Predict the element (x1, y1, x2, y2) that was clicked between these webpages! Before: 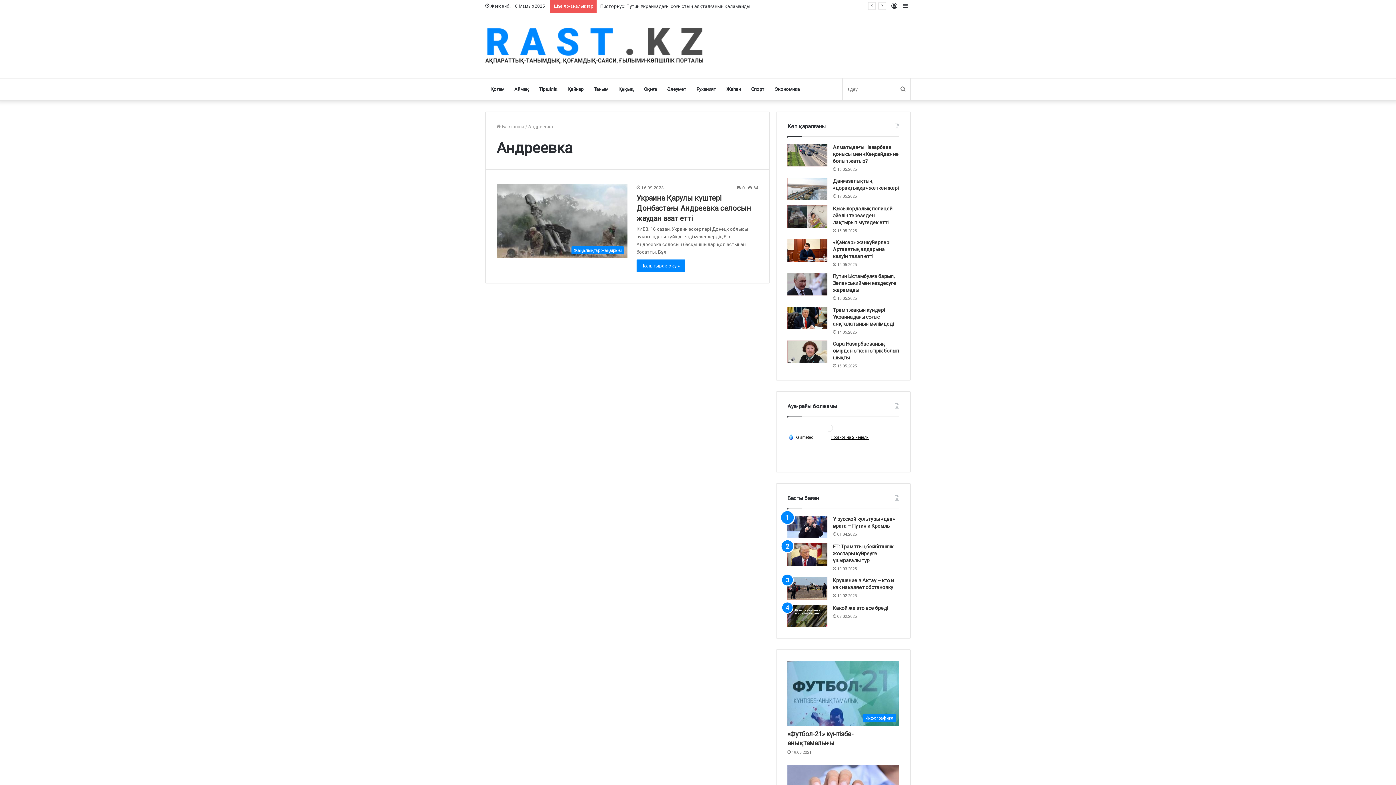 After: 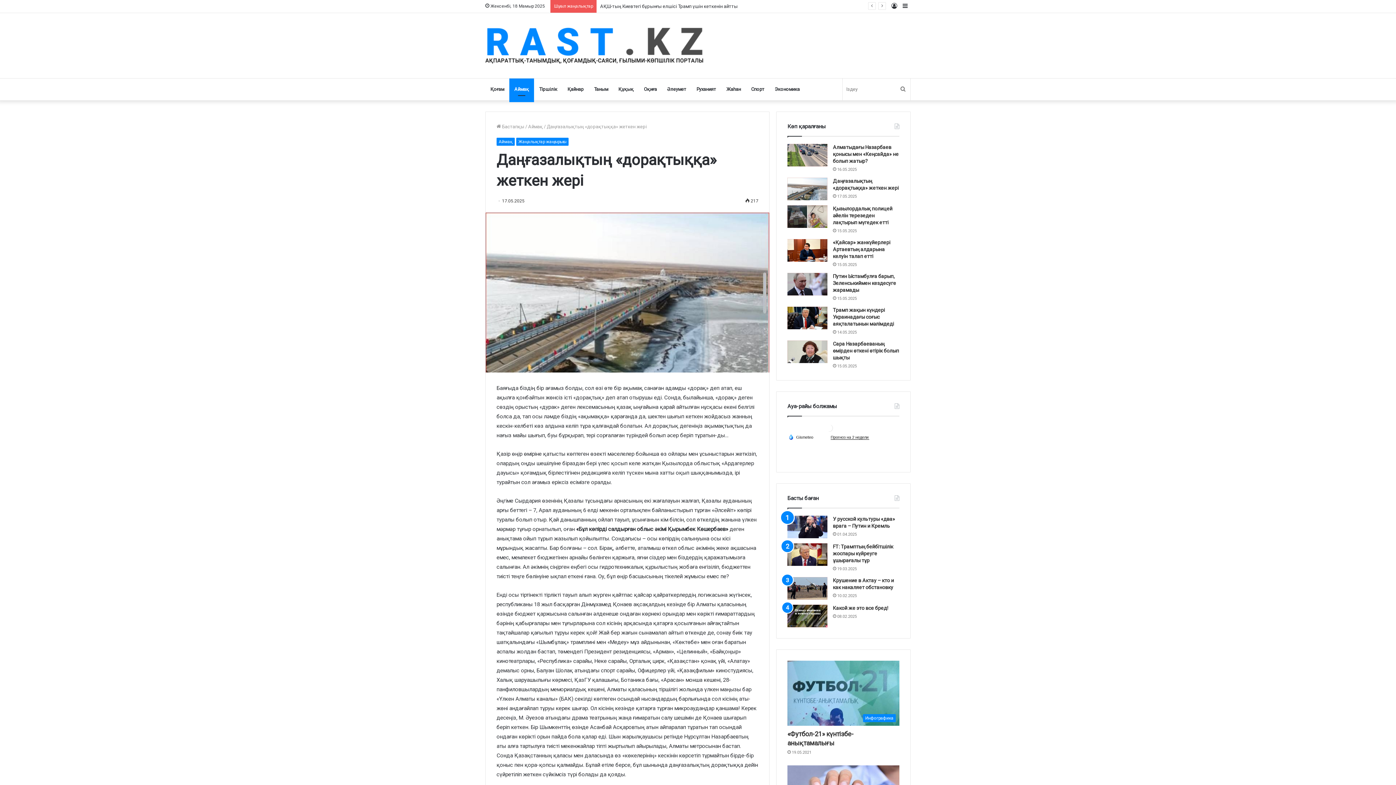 Action: bbox: (787, 177, 827, 200) label: Даңғазалықтың «дорақтыққа» жеткен жері